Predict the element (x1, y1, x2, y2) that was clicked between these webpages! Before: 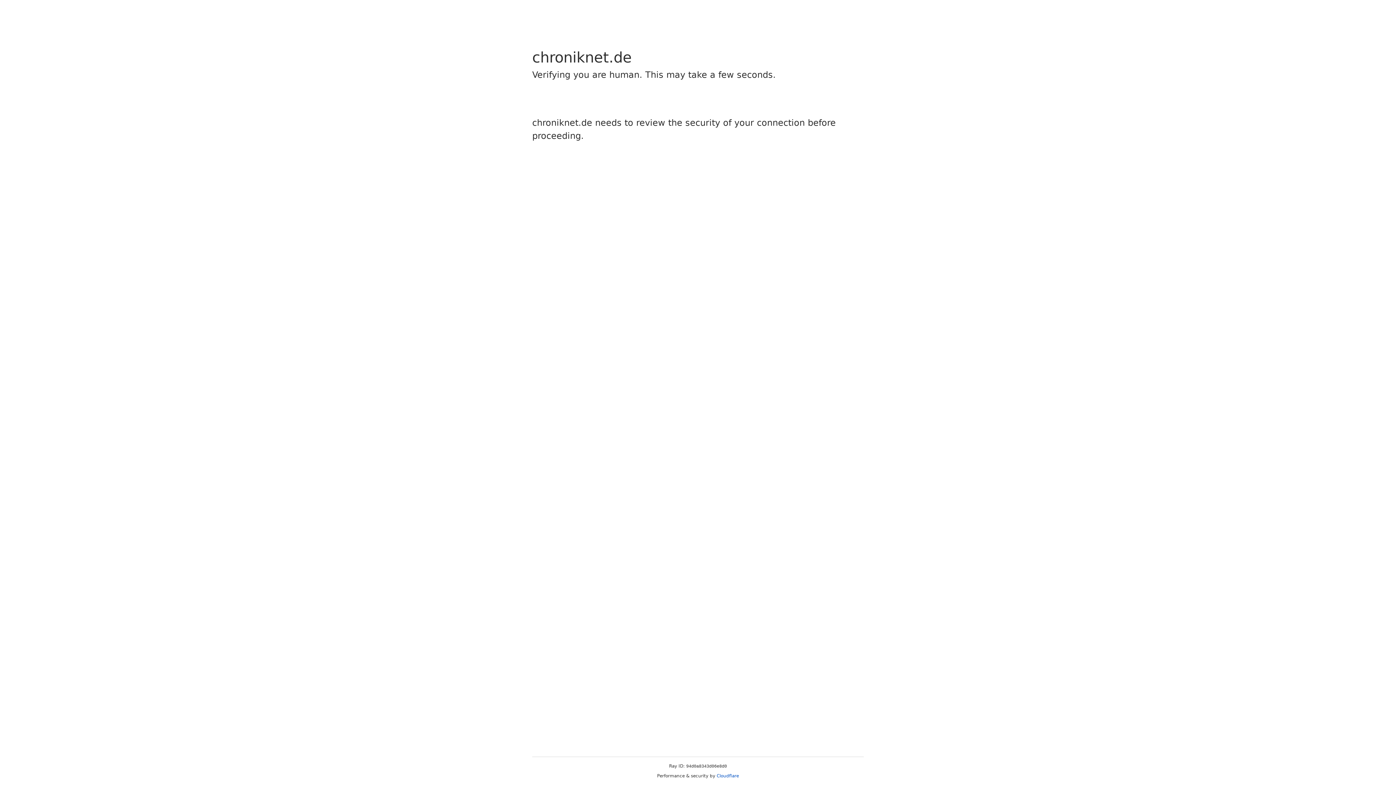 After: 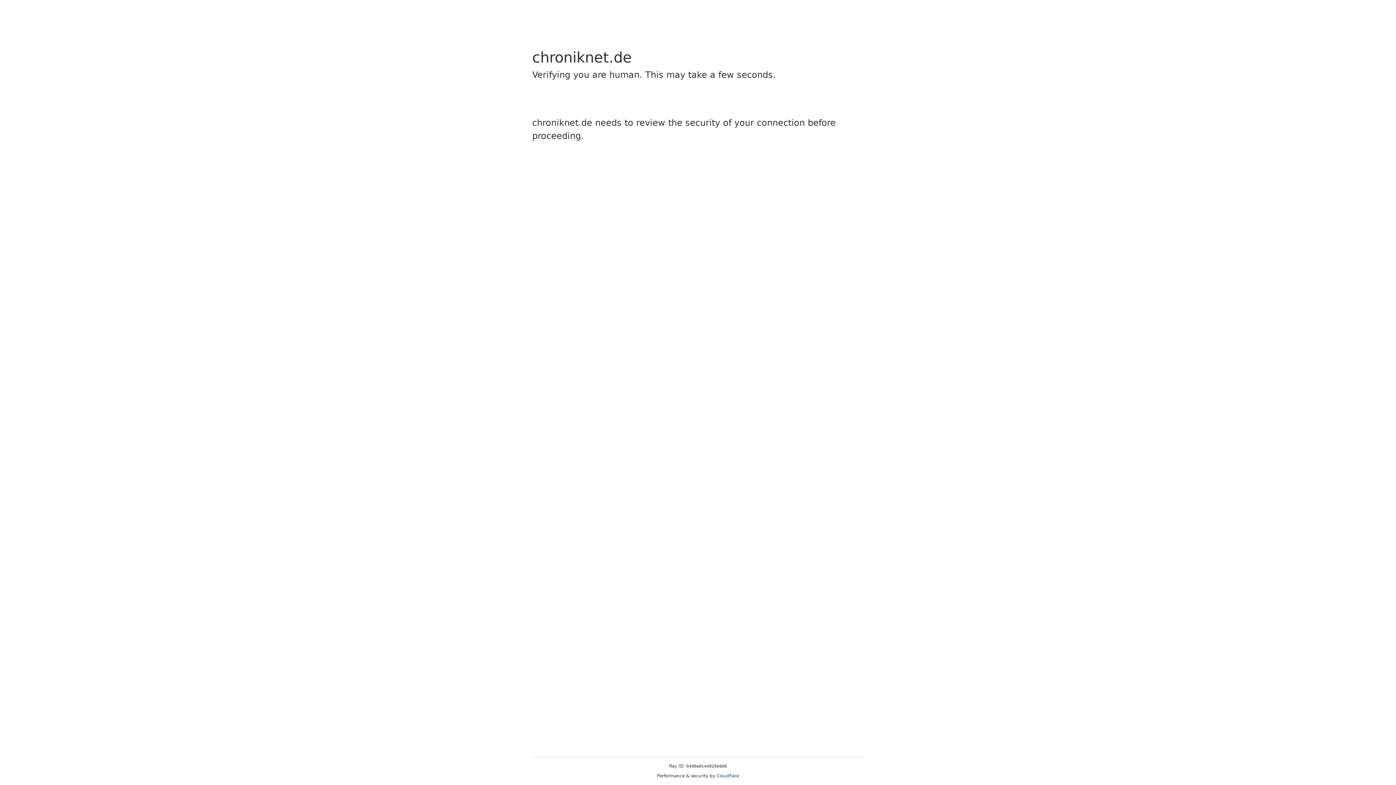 Action: bbox: (716, 773, 739, 778) label: Cloudflare